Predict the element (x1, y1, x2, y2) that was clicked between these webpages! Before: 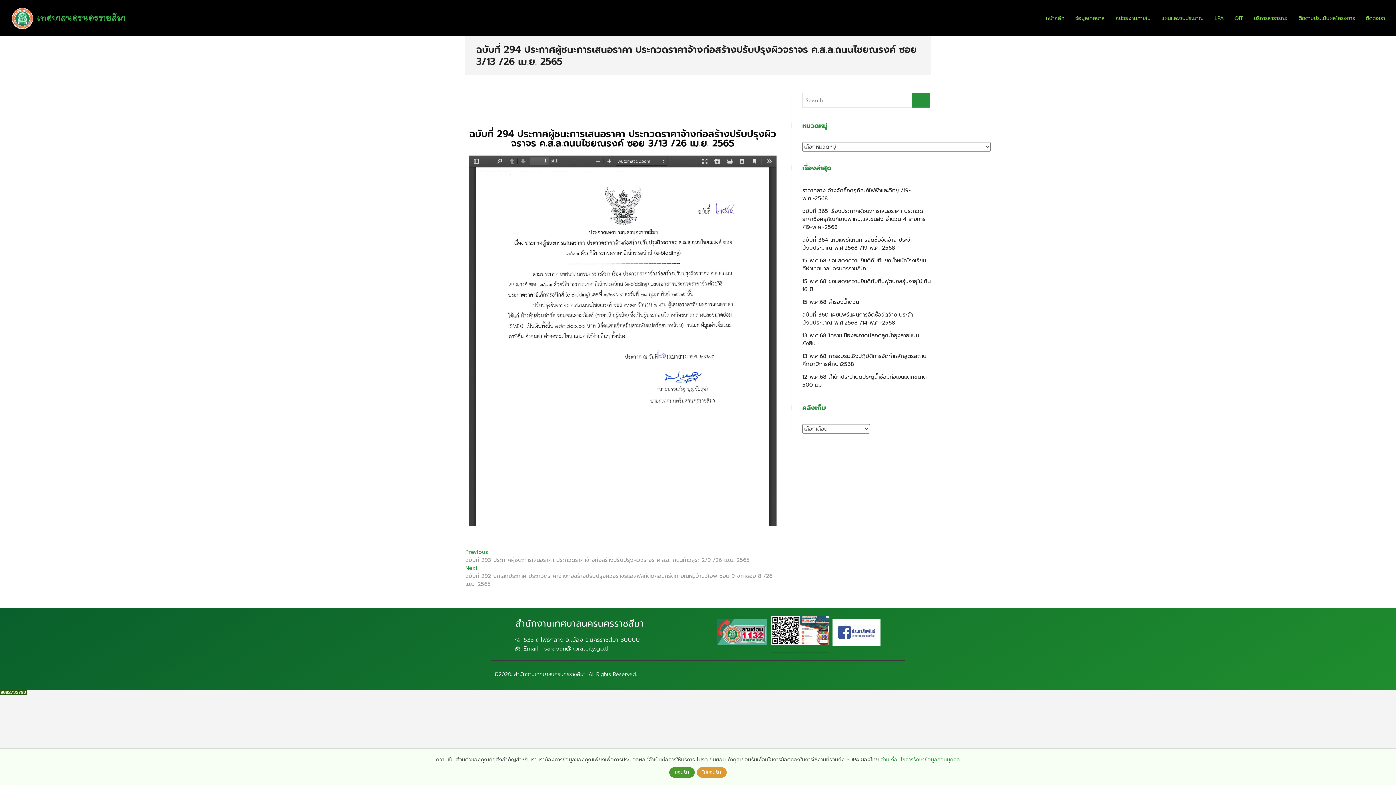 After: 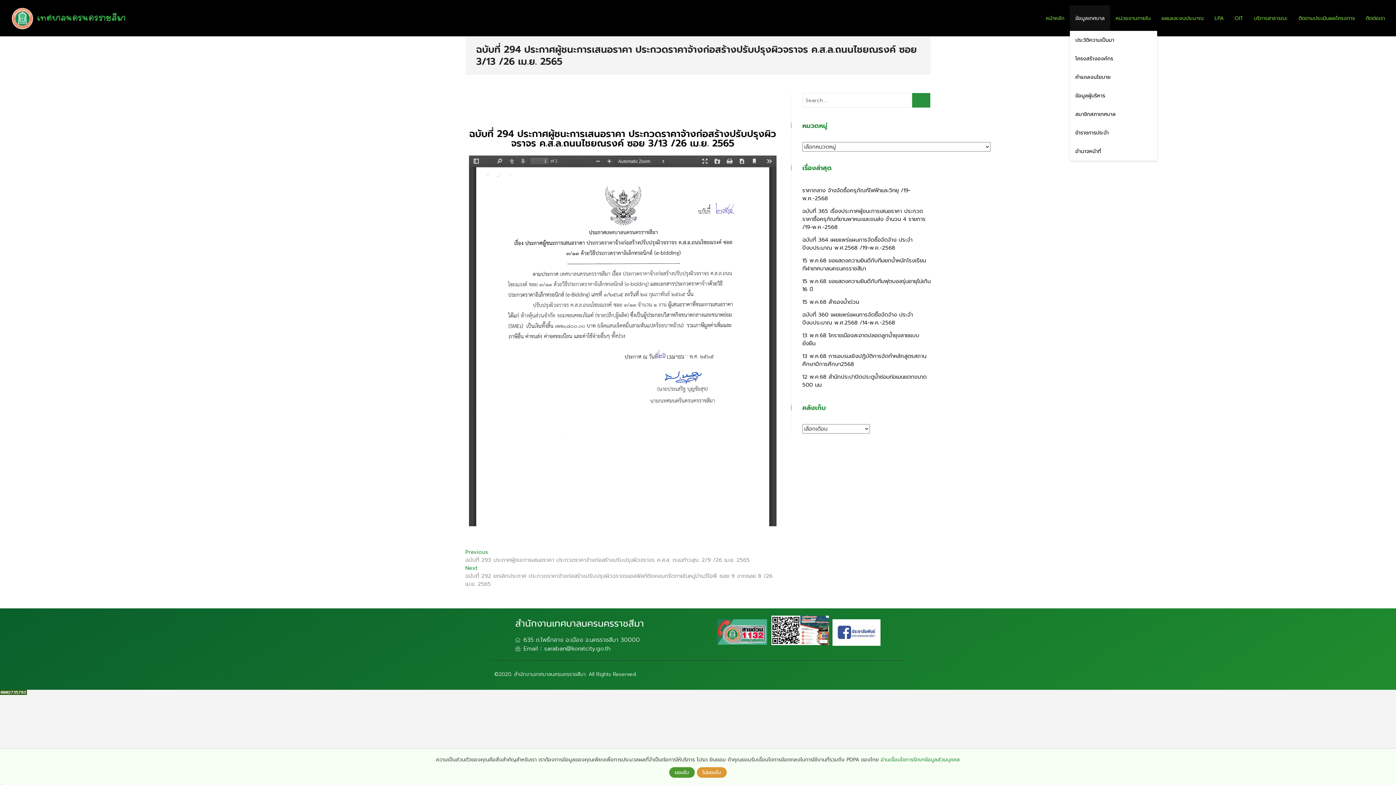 Action: bbox: (1070, 5, 1110, 30) label: ข้อมูลเทศบาล